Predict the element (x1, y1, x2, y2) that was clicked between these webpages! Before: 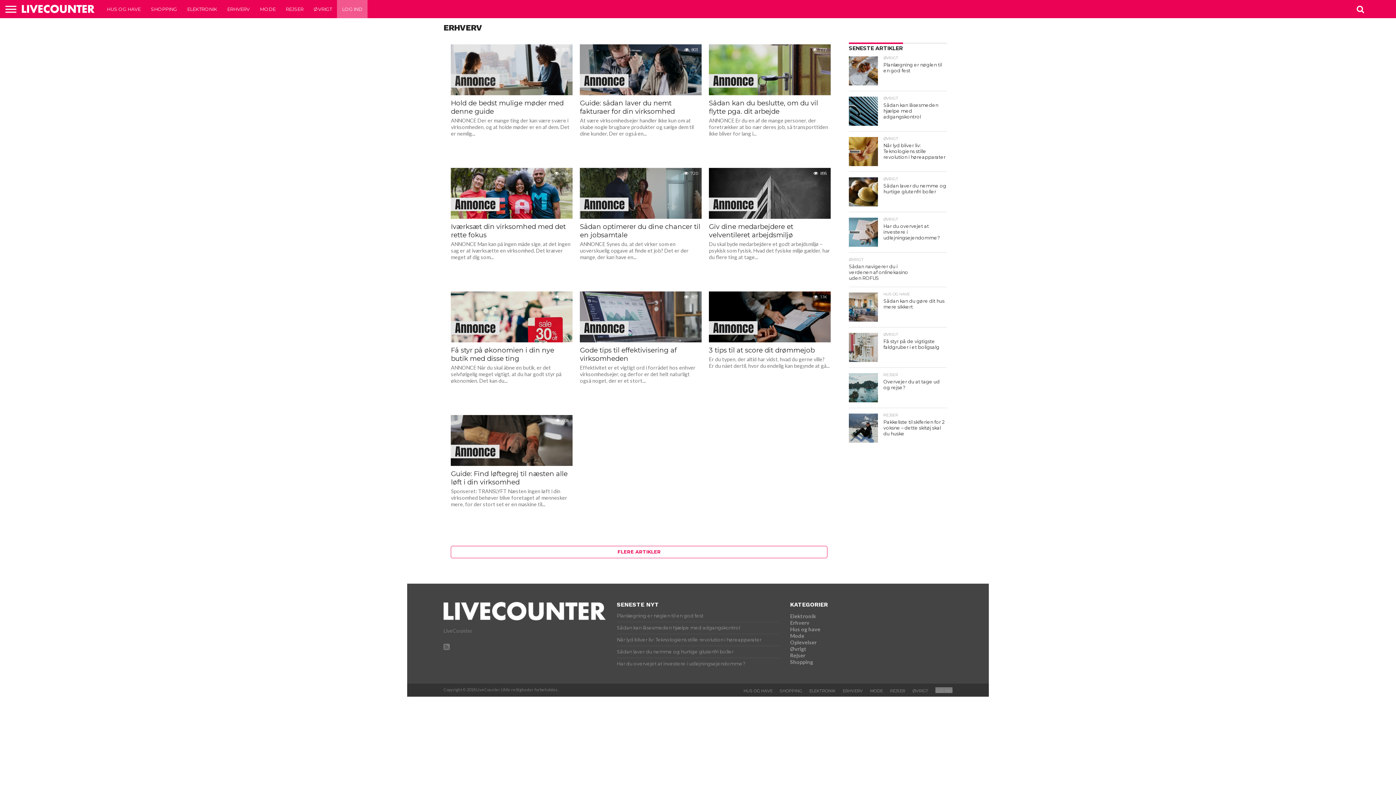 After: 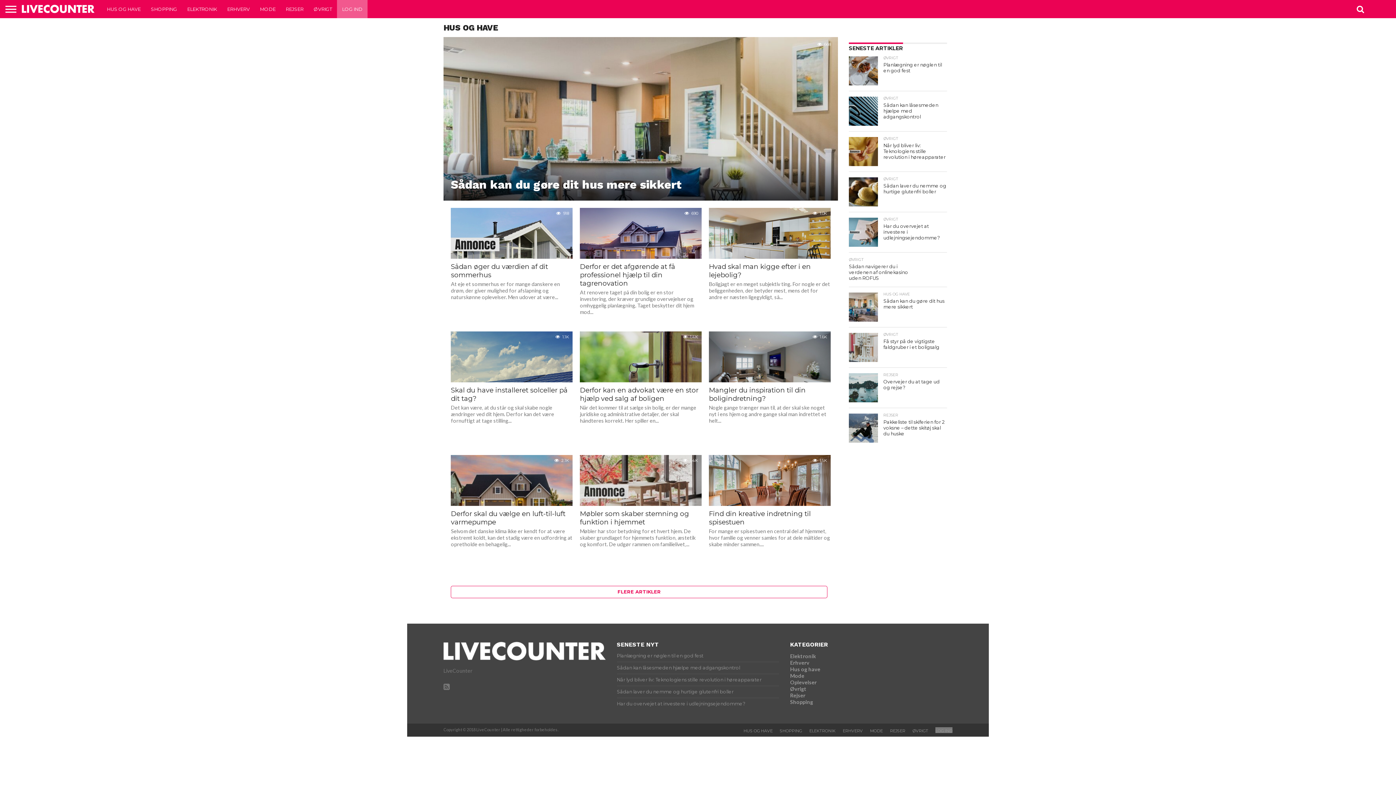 Action: bbox: (790, 626, 820, 632) label: Hus og have